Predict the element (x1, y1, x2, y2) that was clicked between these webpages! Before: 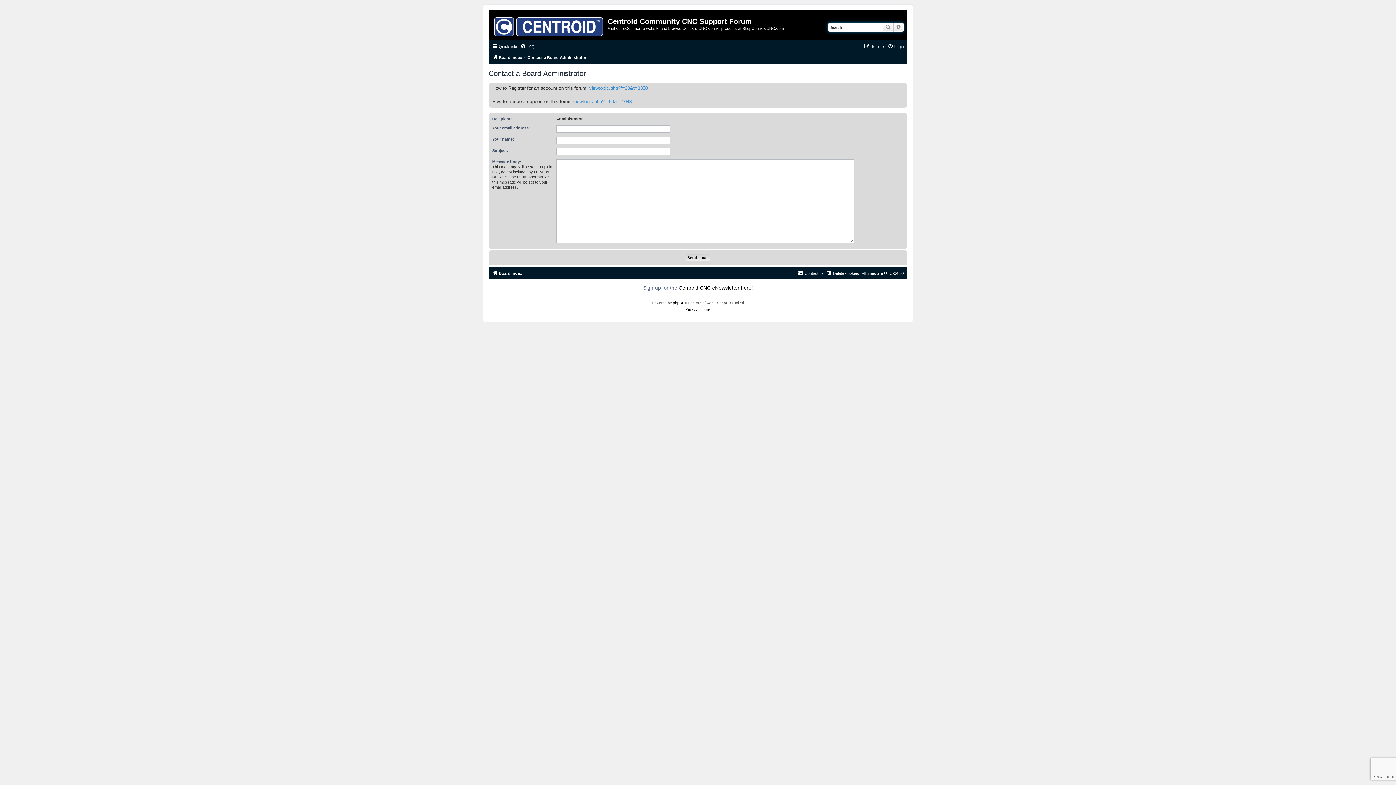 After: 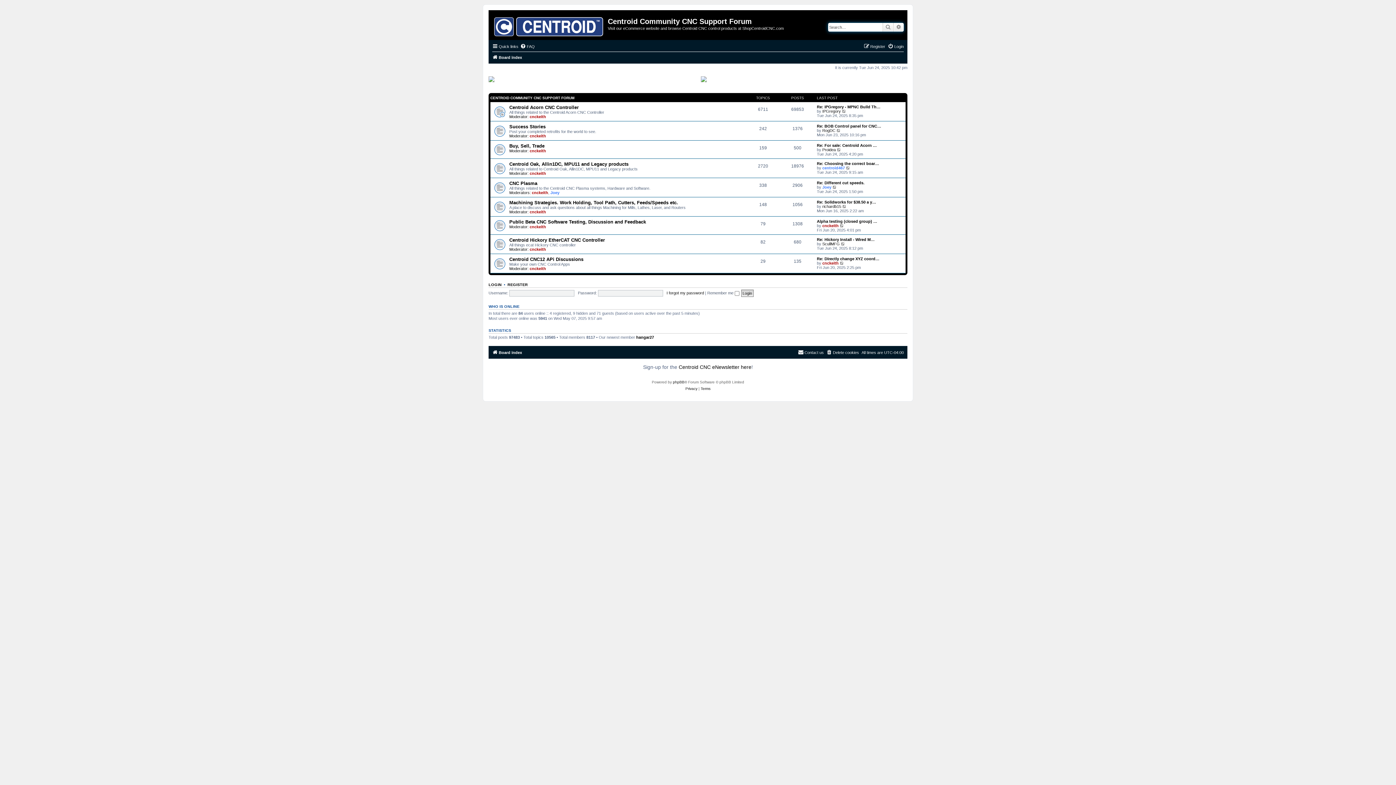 Action: bbox: (490, 12, 608, 38)